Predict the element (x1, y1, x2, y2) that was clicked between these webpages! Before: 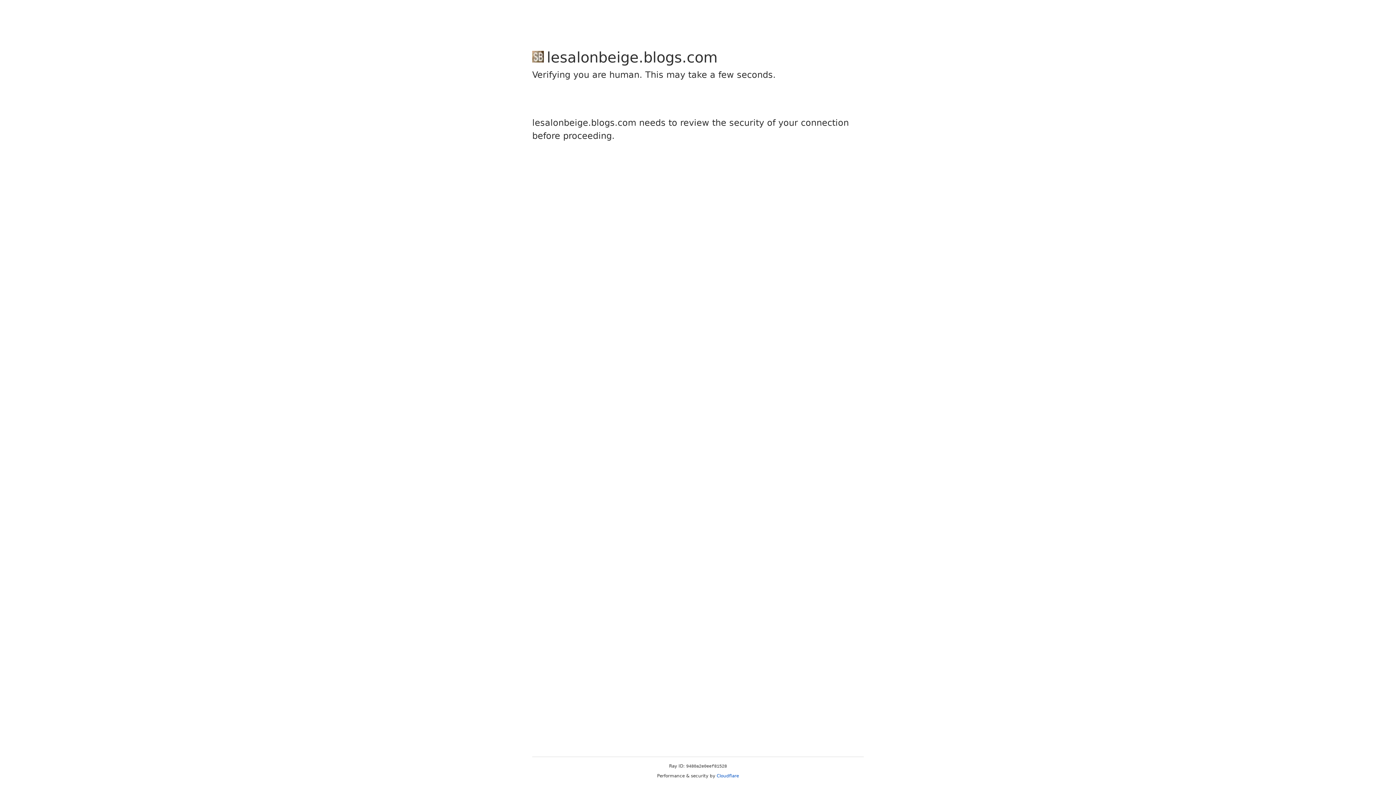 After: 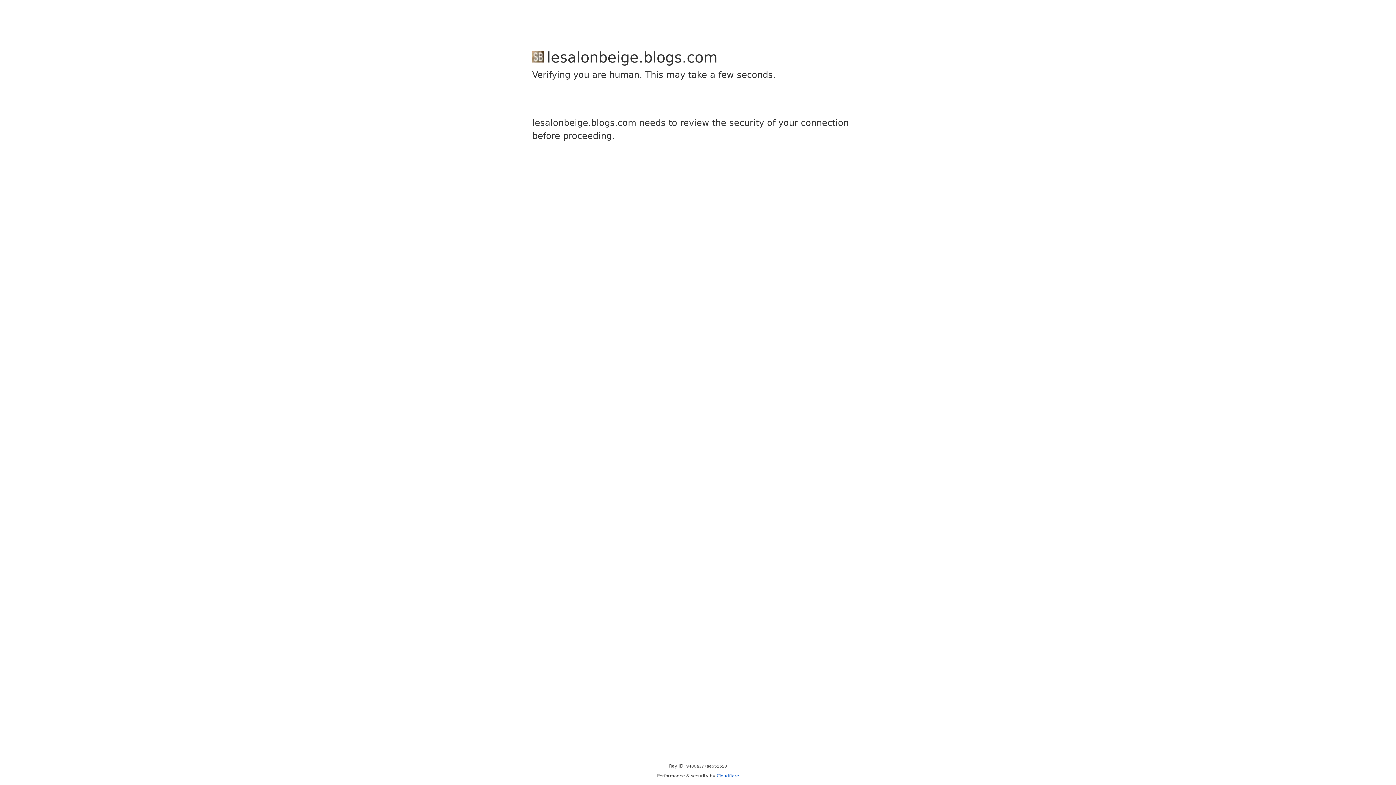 Action: bbox: (716, 773, 739, 778) label: Cloudflare